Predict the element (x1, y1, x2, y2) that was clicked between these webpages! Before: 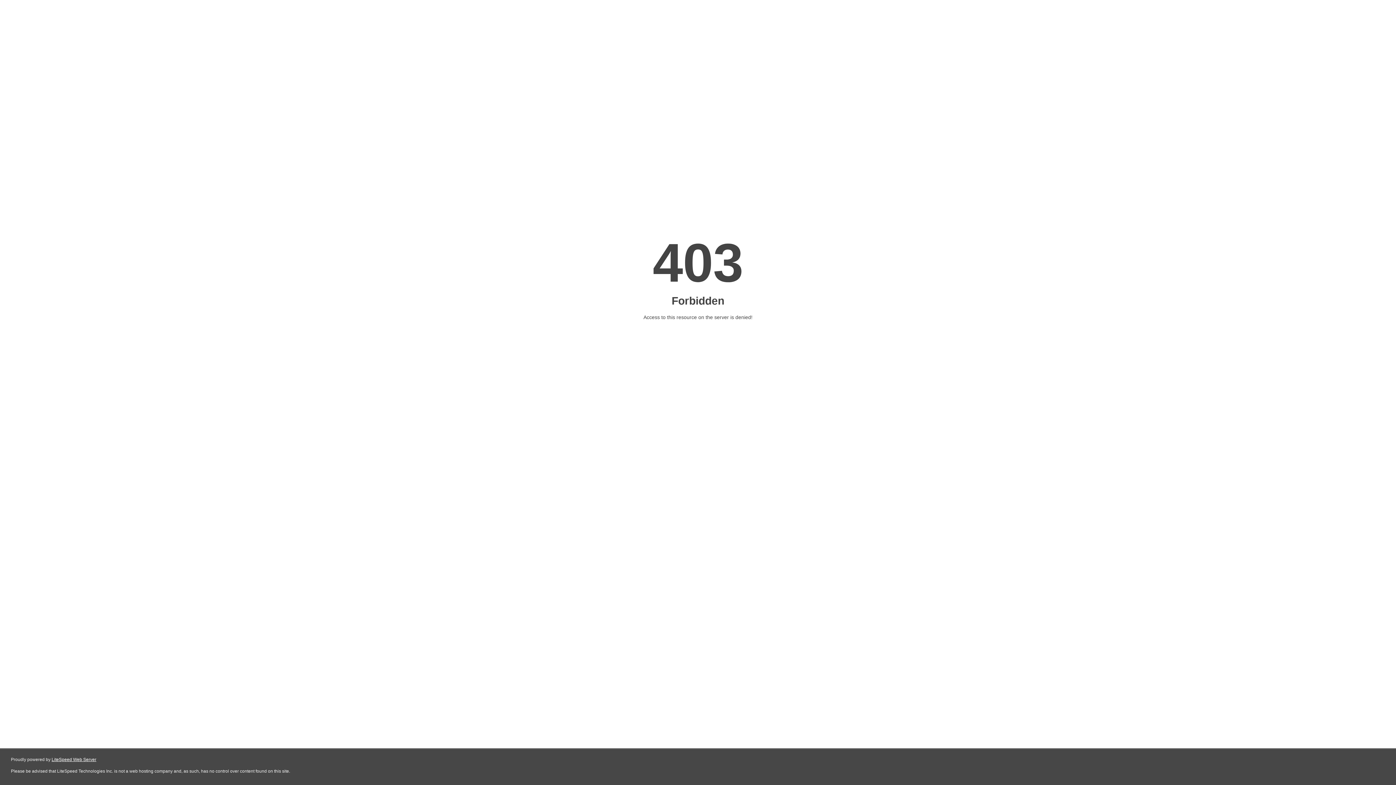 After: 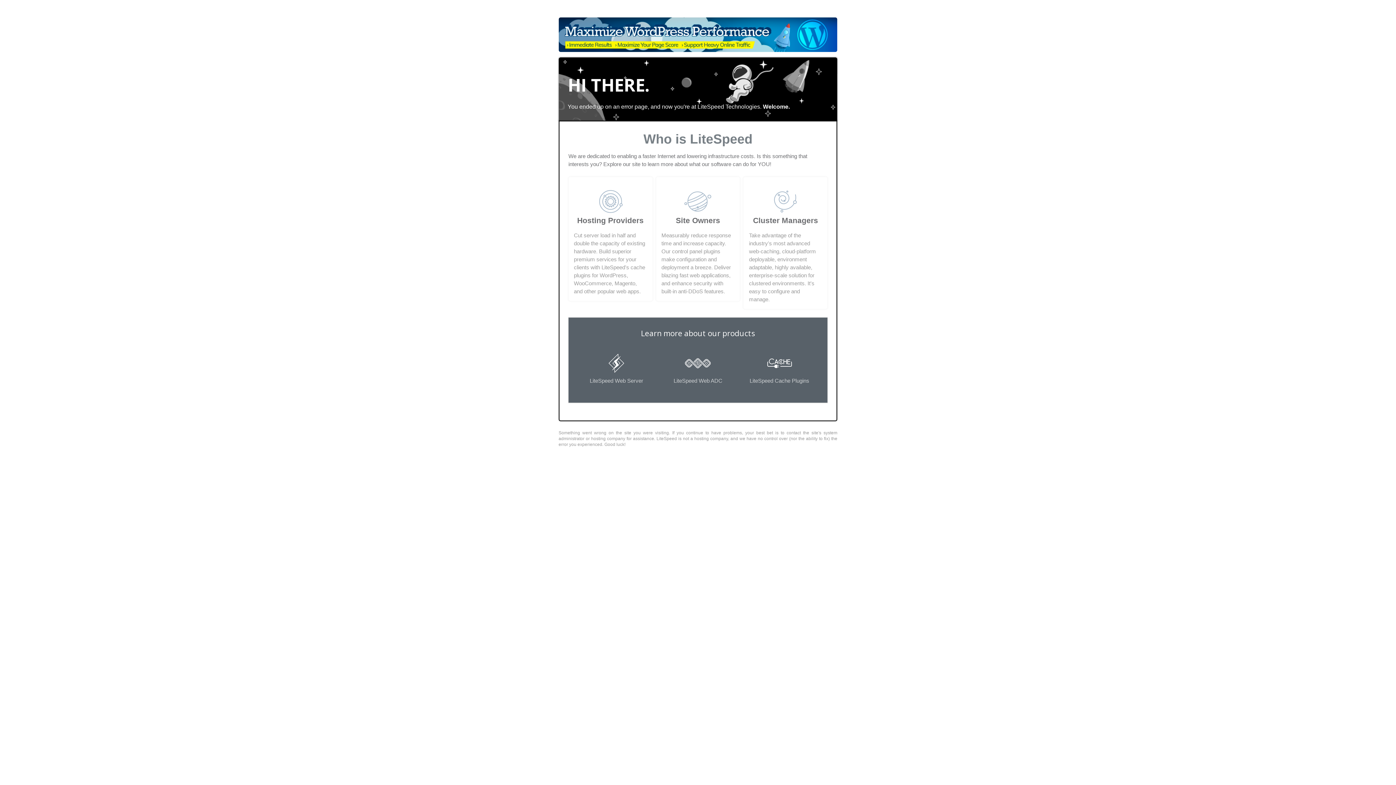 Action: bbox: (51, 757, 96, 762) label: LiteSpeed Web Server